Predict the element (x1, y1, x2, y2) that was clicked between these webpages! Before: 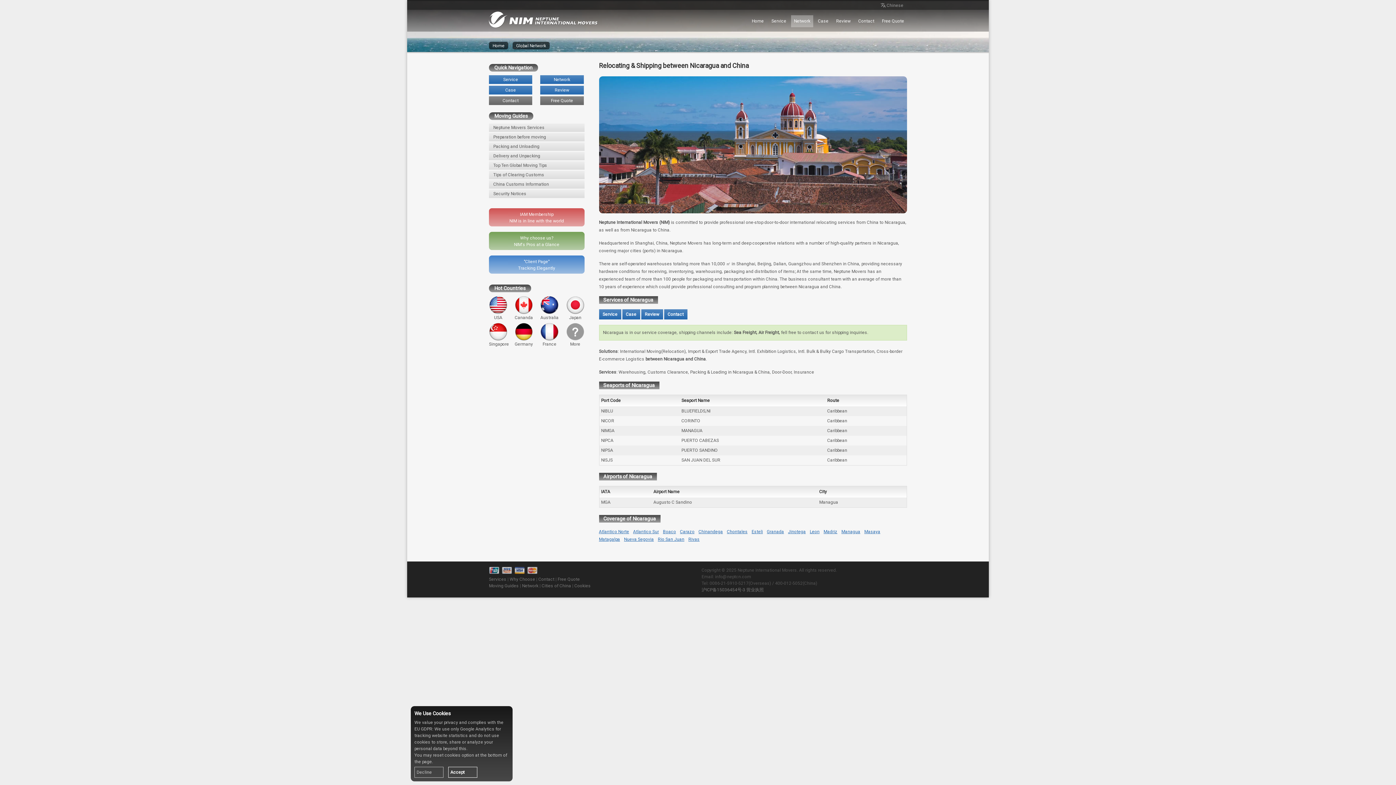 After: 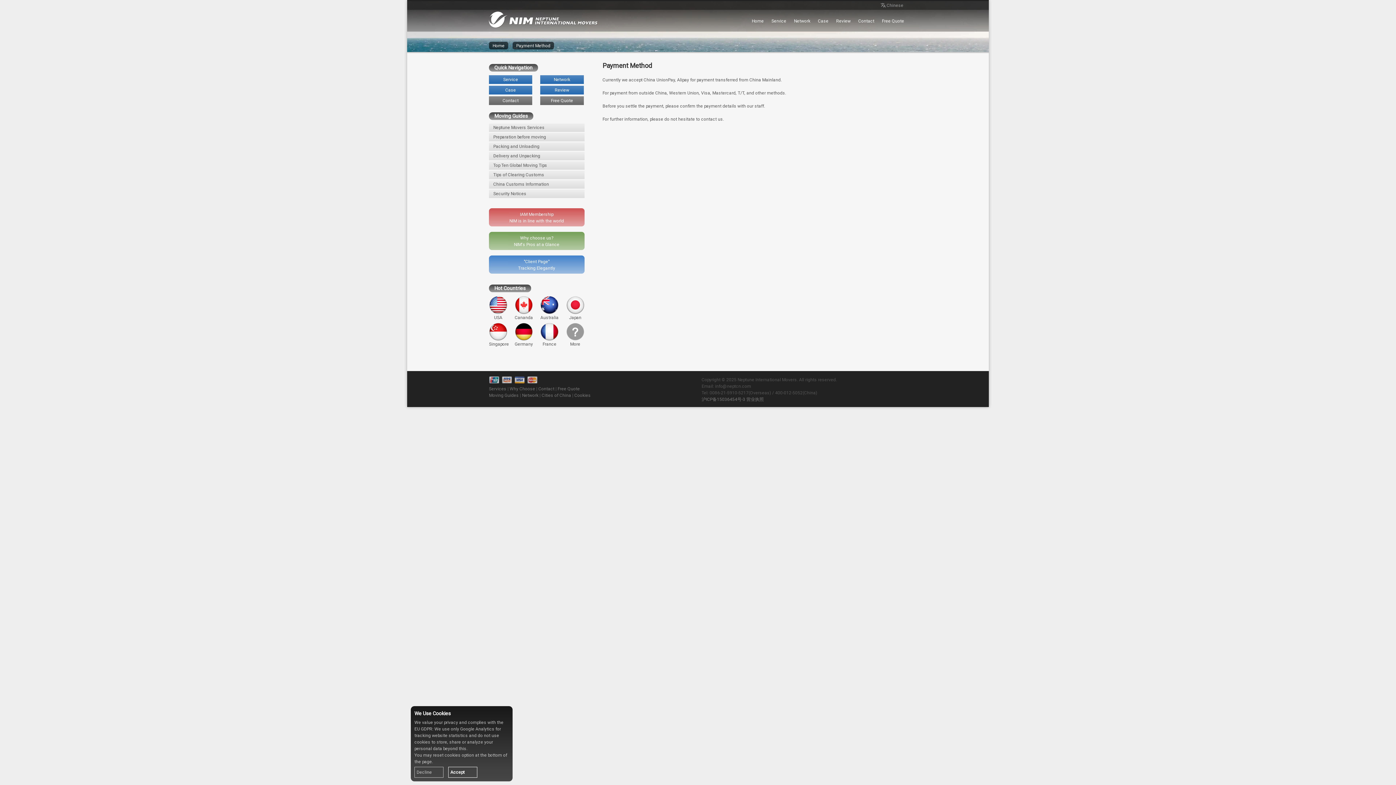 Action: bbox: (489, 430, 550, 437)